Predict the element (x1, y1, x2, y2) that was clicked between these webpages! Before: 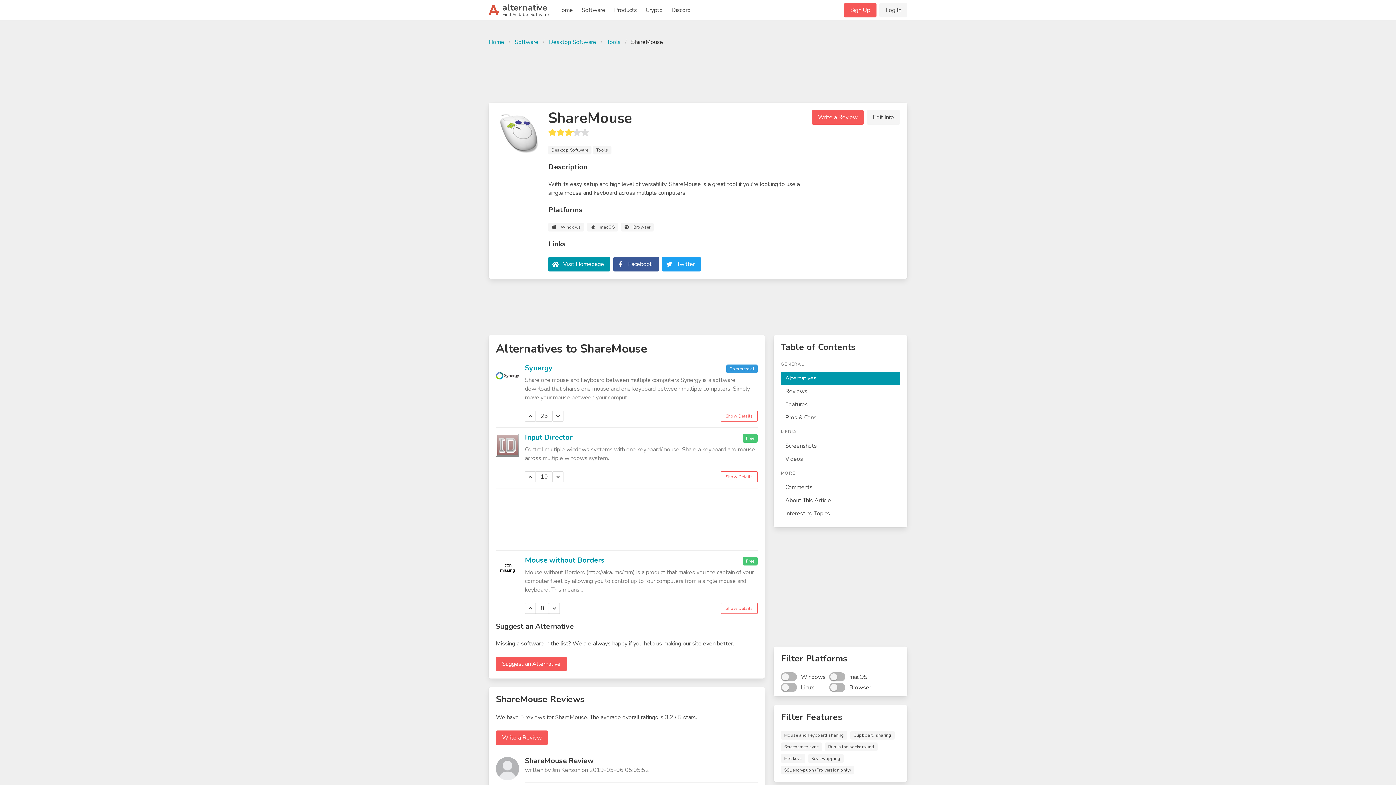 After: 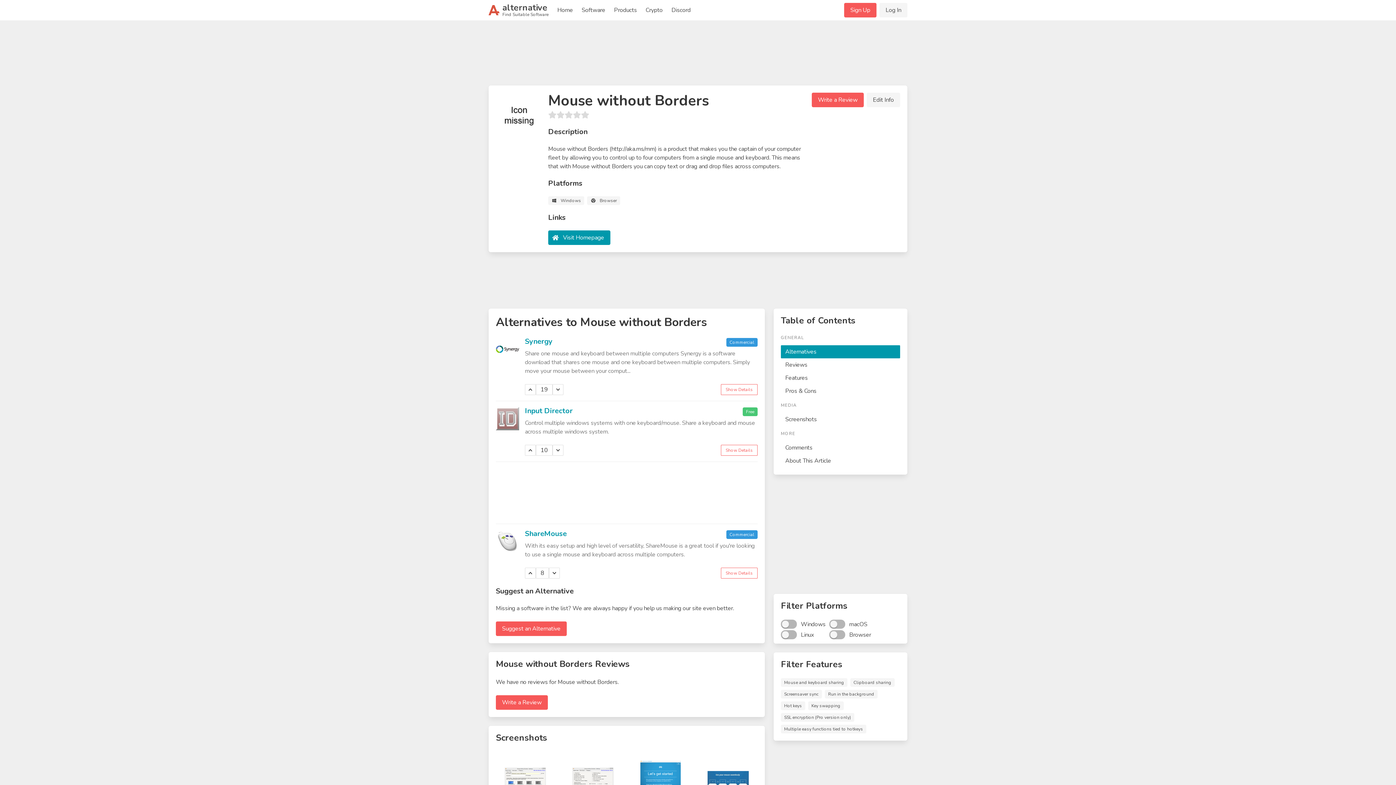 Action: bbox: (496, 556, 519, 580)